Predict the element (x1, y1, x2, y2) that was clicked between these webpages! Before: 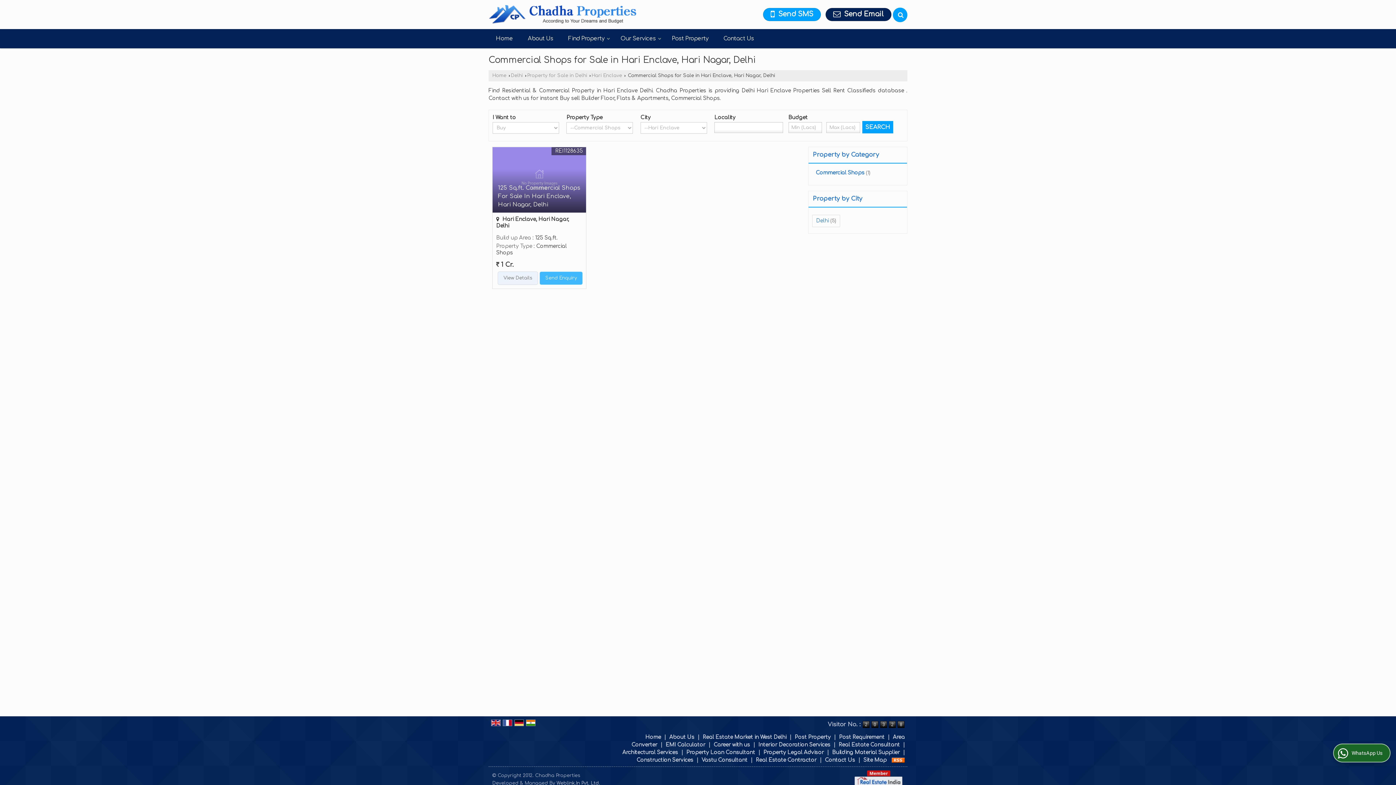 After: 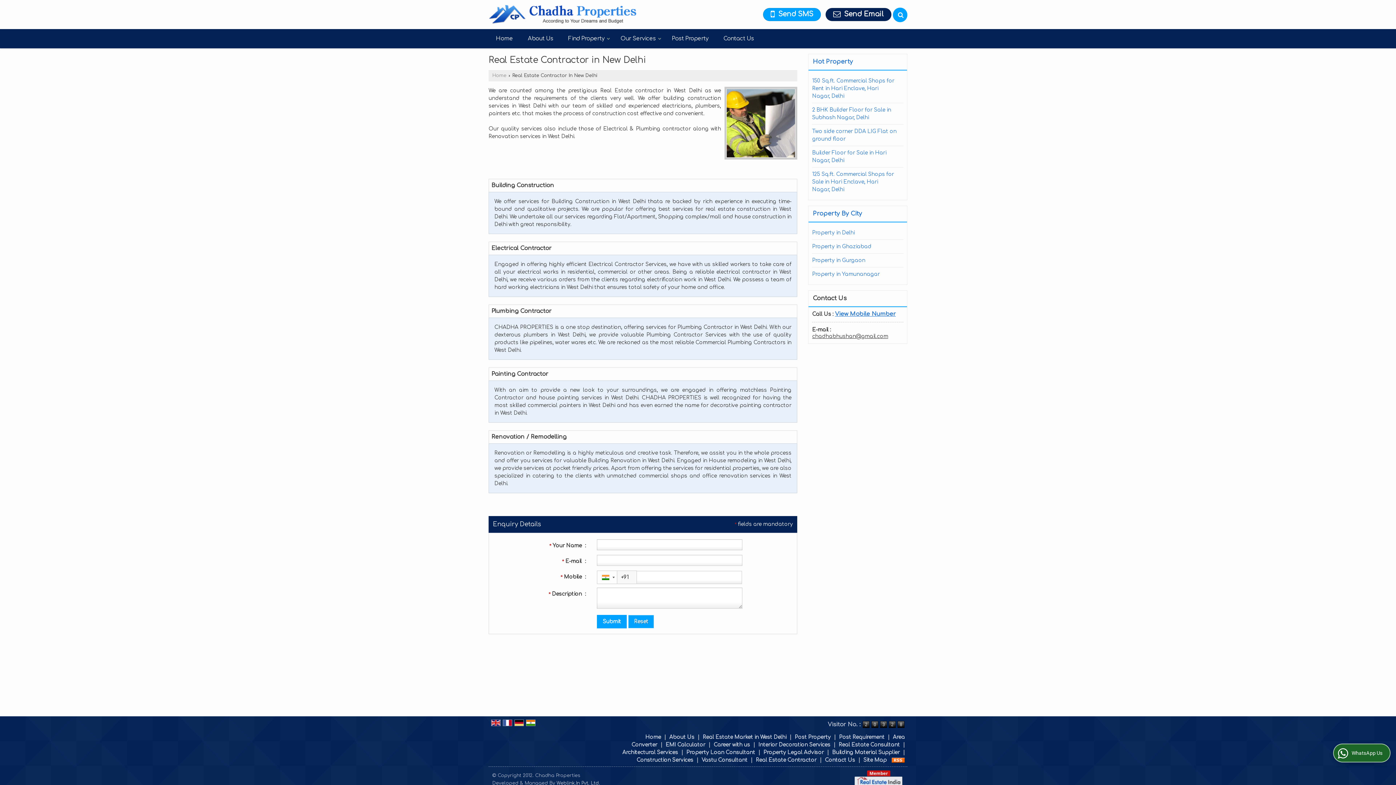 Action: bbox: (756, 757, 816, 763) label: Real Estate Contractor